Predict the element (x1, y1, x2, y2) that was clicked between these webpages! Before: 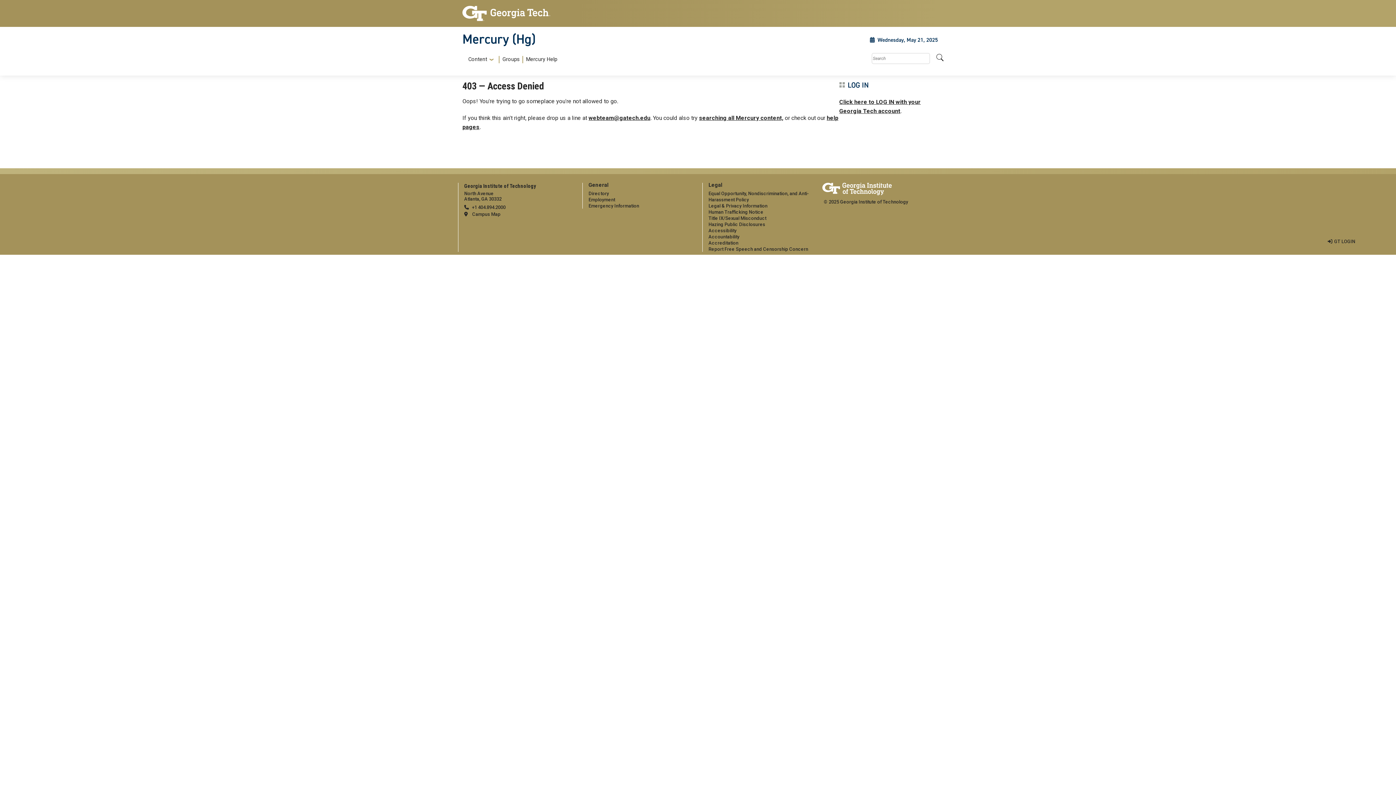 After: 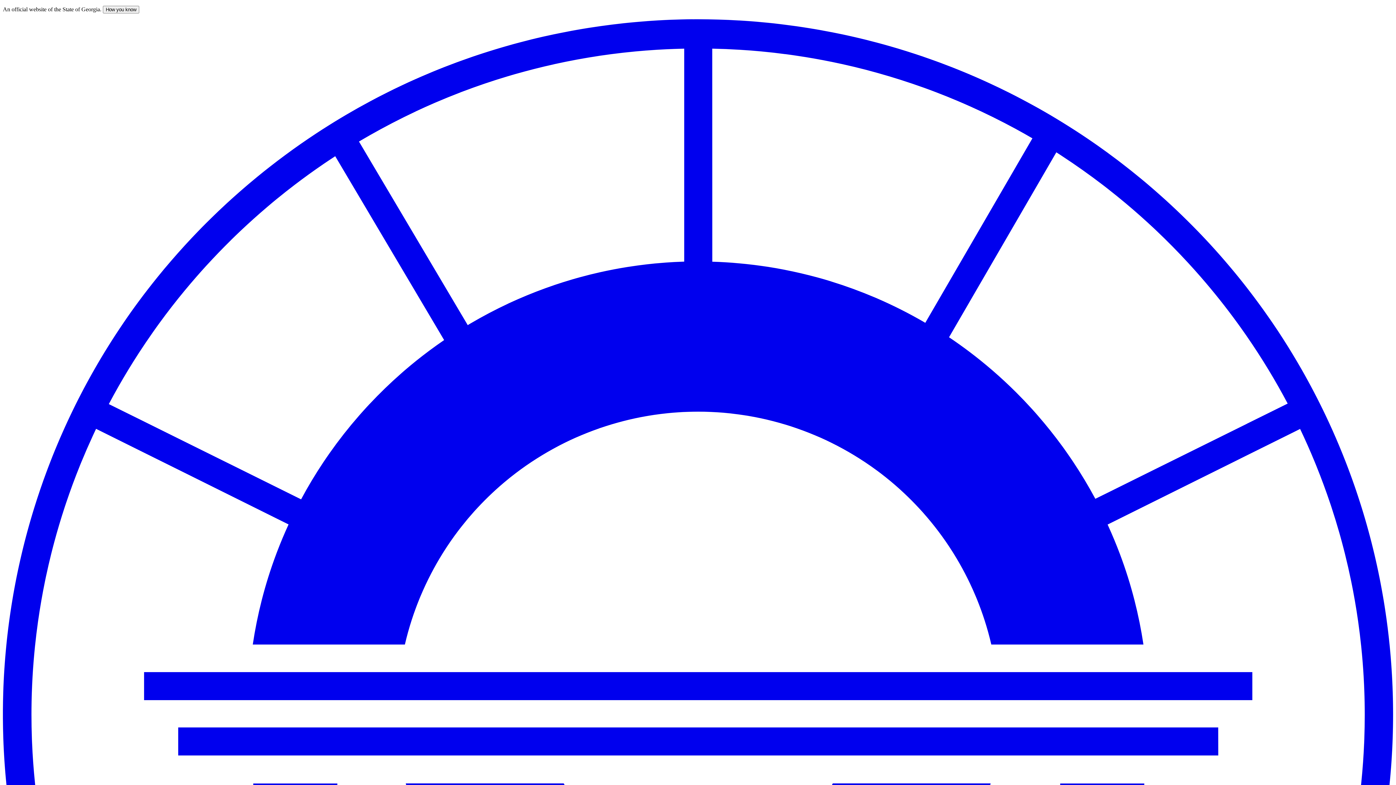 Action: label: Human Trafficking Notice bbox: (708, 209, 763, 214)